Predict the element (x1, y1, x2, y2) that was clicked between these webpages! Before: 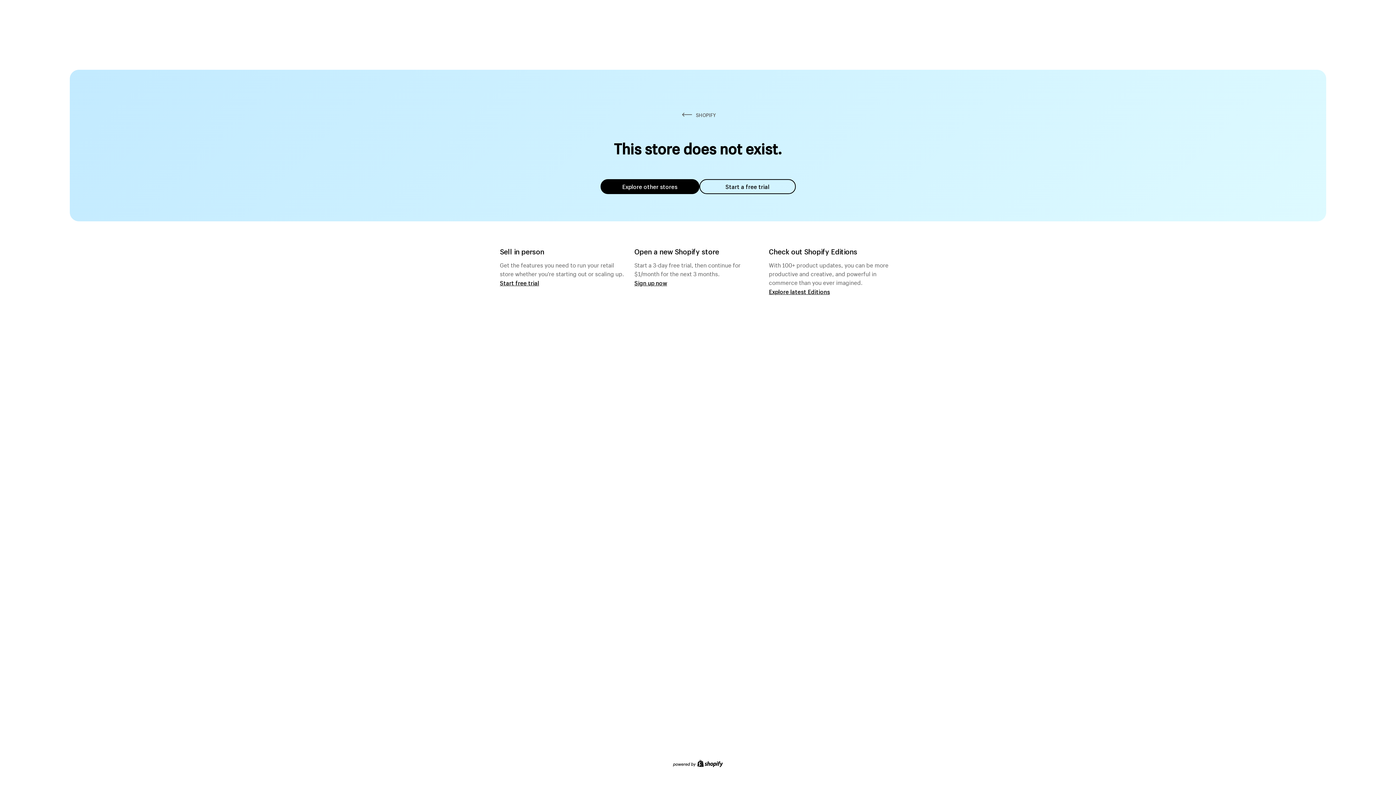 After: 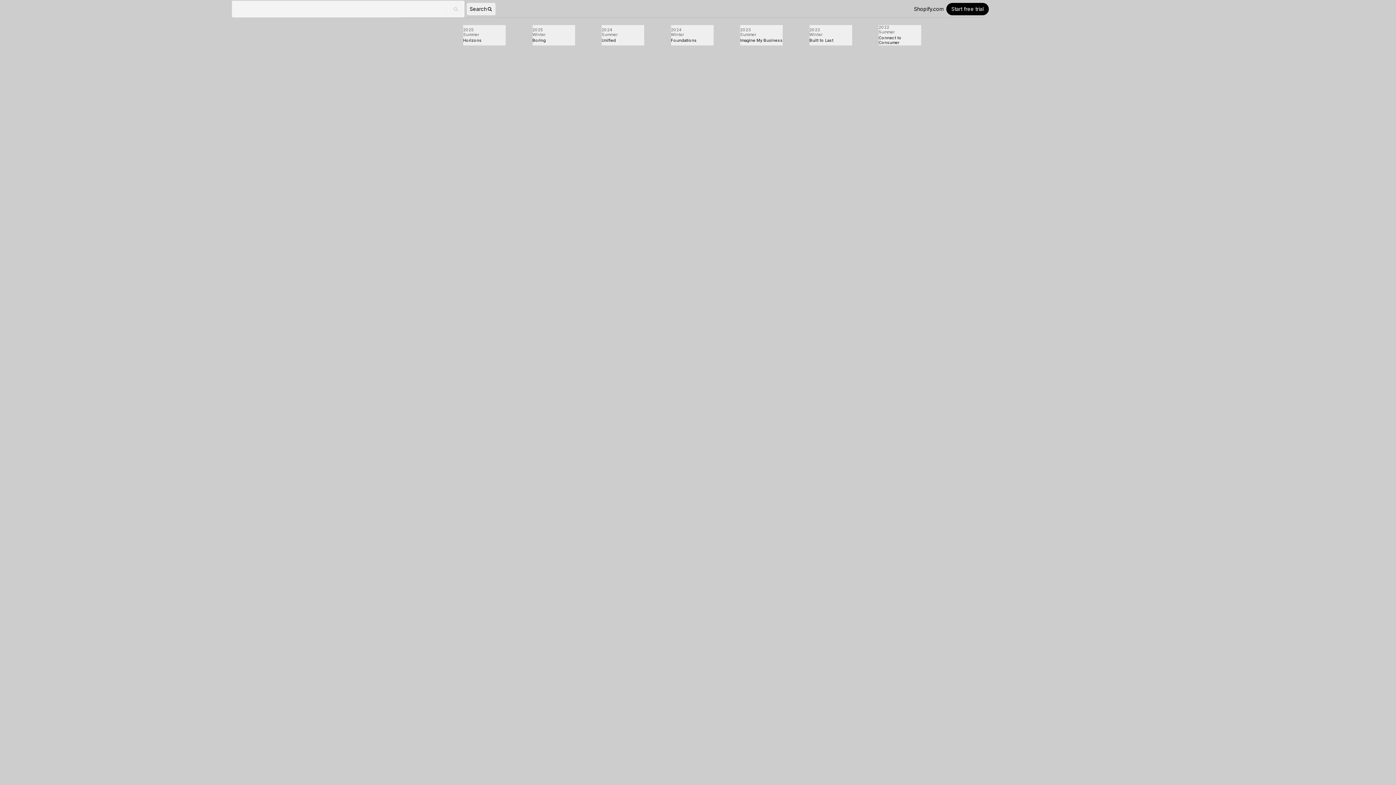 Action: bbox: (769, 287, 830, 295) label: Explore latest Editions